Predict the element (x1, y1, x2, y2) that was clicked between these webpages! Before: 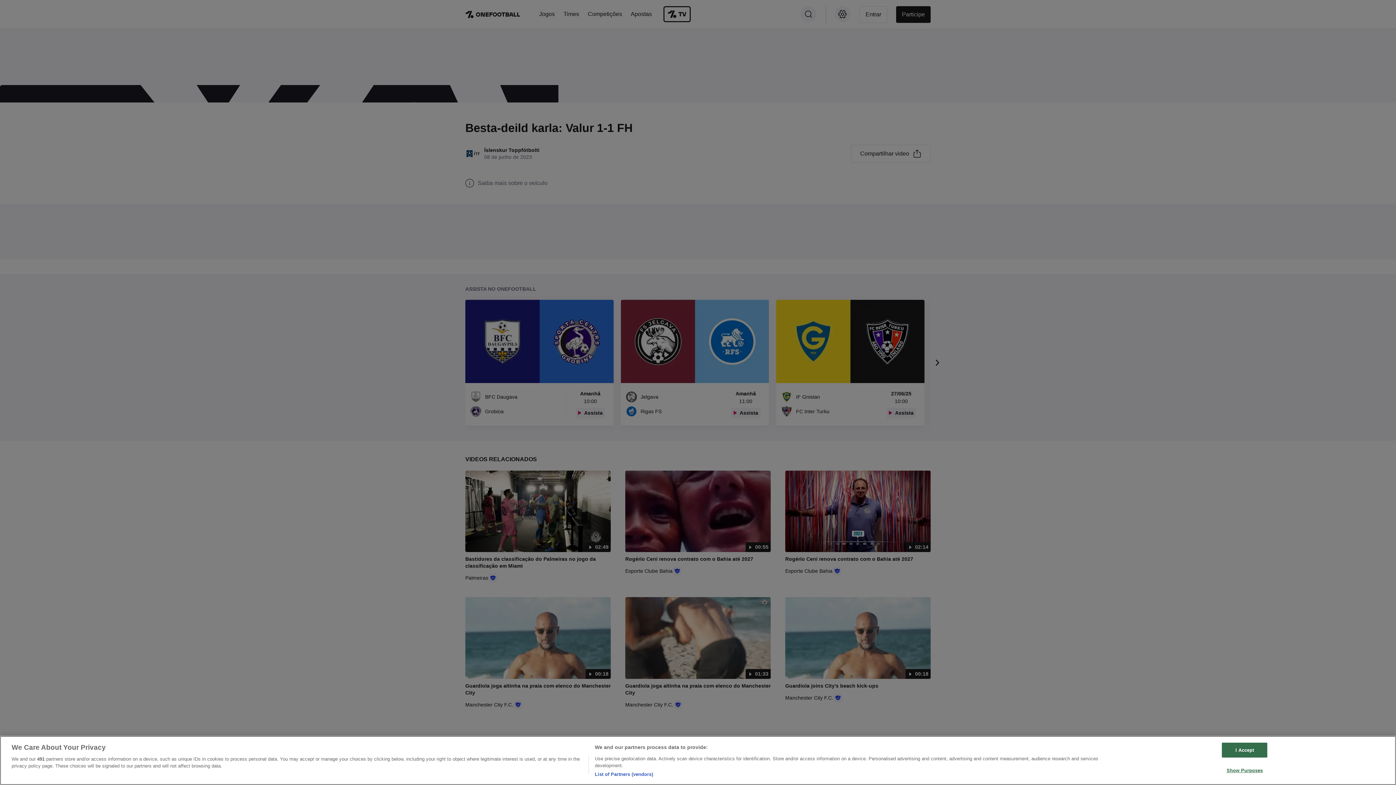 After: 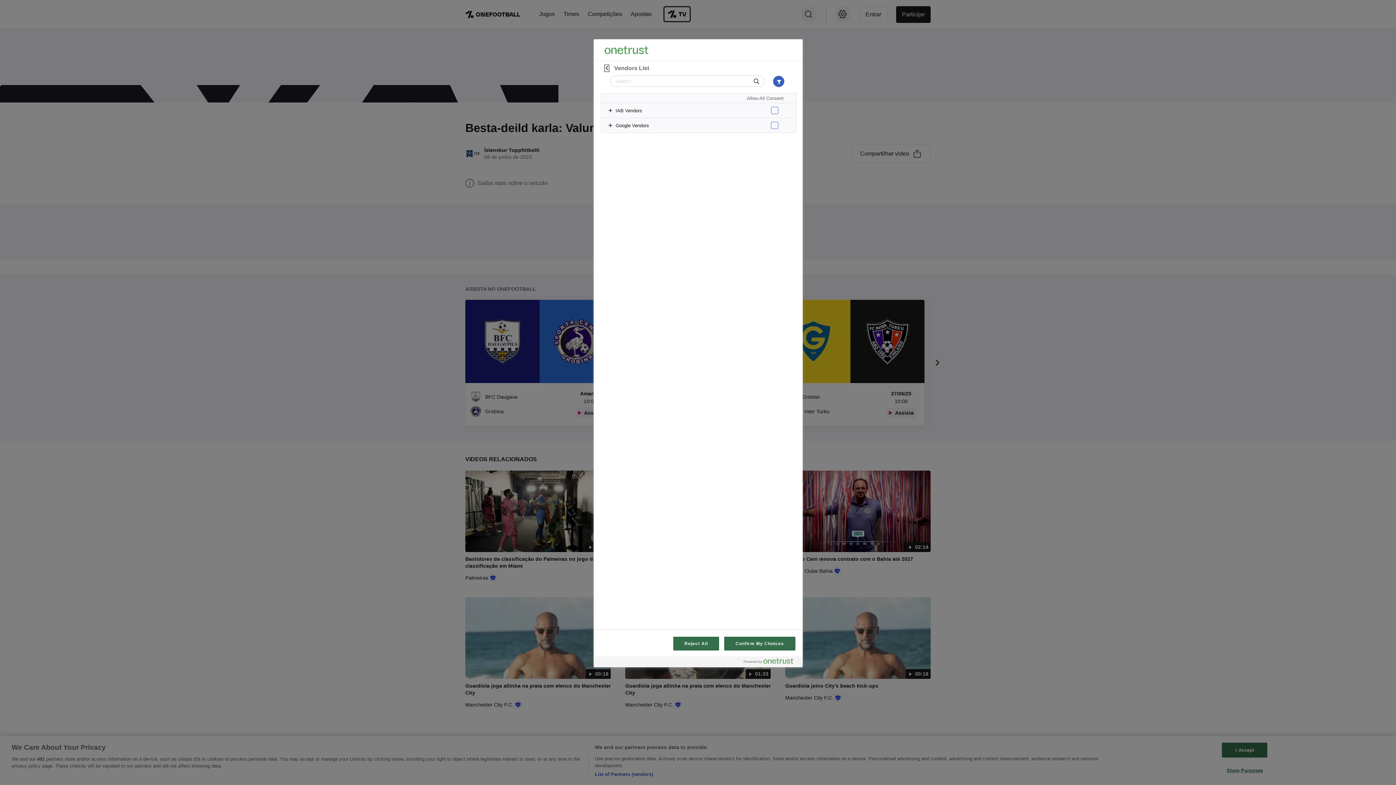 Action: bbox: (594, 771, 653, 778) label: List of Partners (vendors)